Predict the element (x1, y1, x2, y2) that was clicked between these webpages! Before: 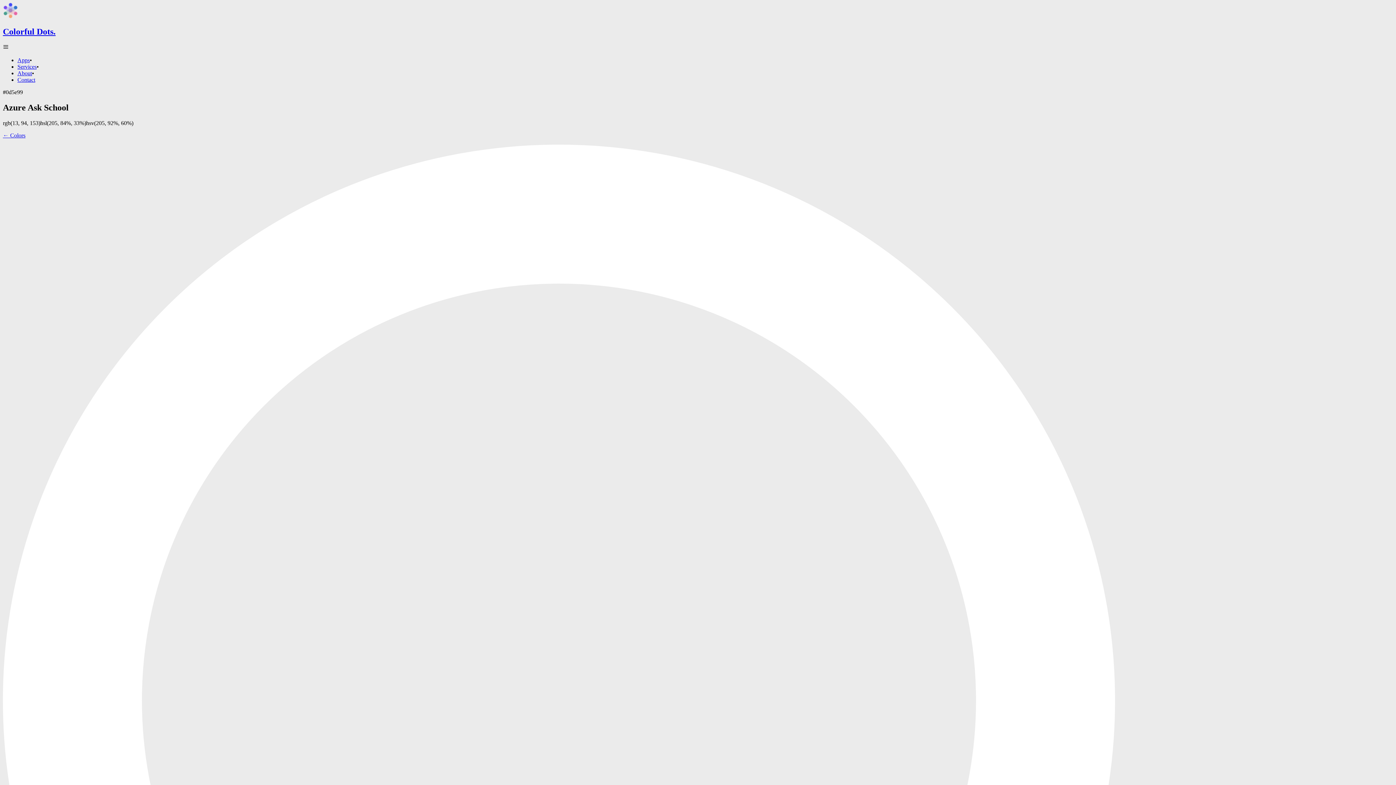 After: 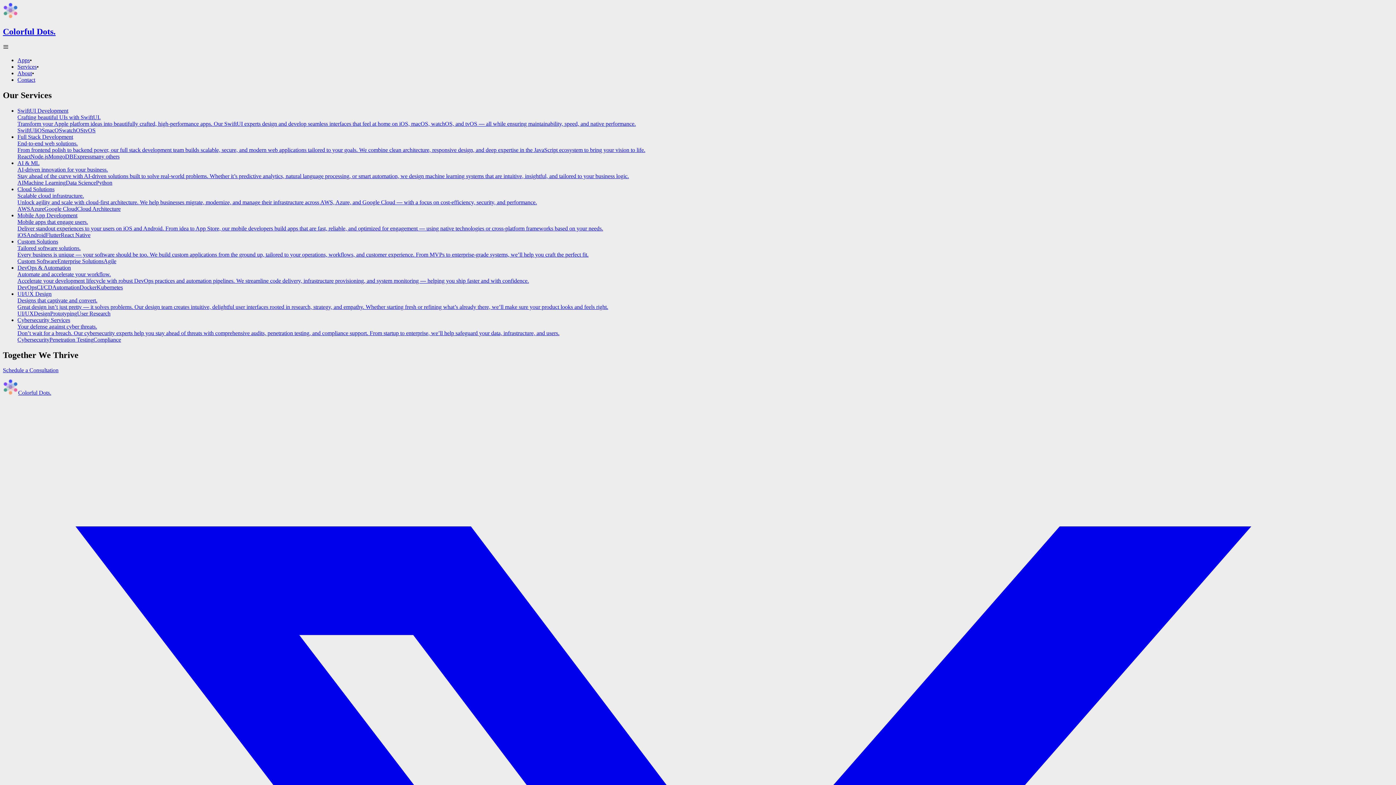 Action: label: Services bbox: (17, 63, 36, 69)